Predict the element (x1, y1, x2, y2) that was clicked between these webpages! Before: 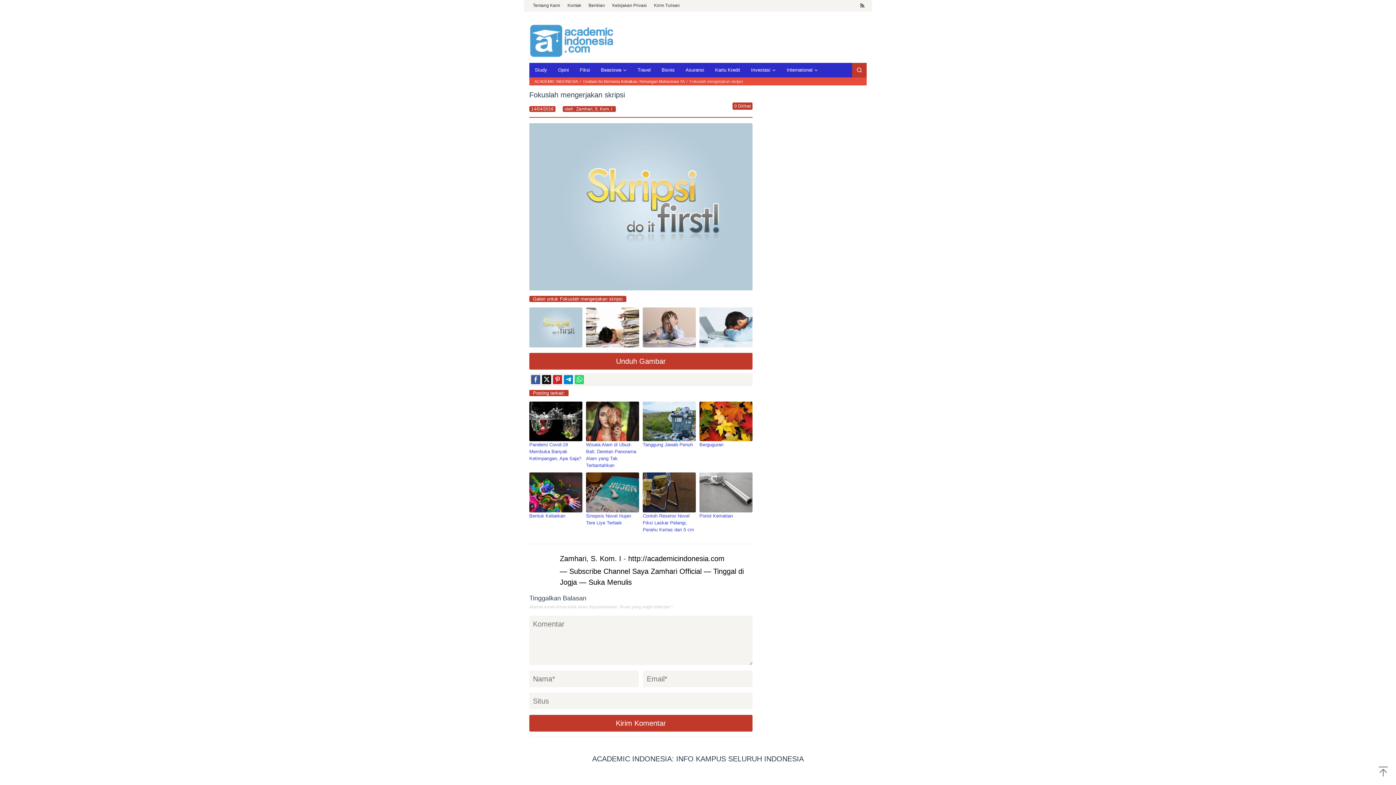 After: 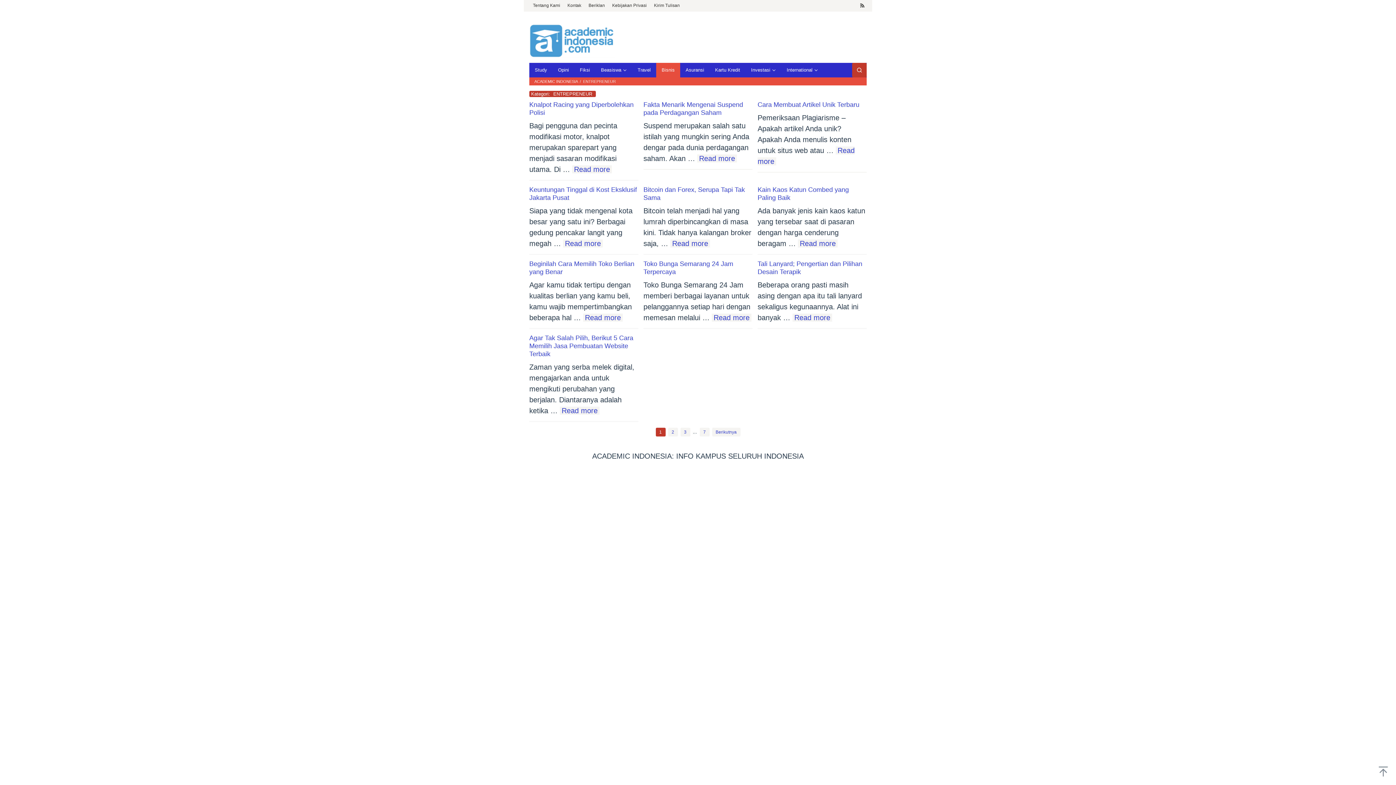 Action: label: Bisnis bbox: (656, 62, 680, 77)